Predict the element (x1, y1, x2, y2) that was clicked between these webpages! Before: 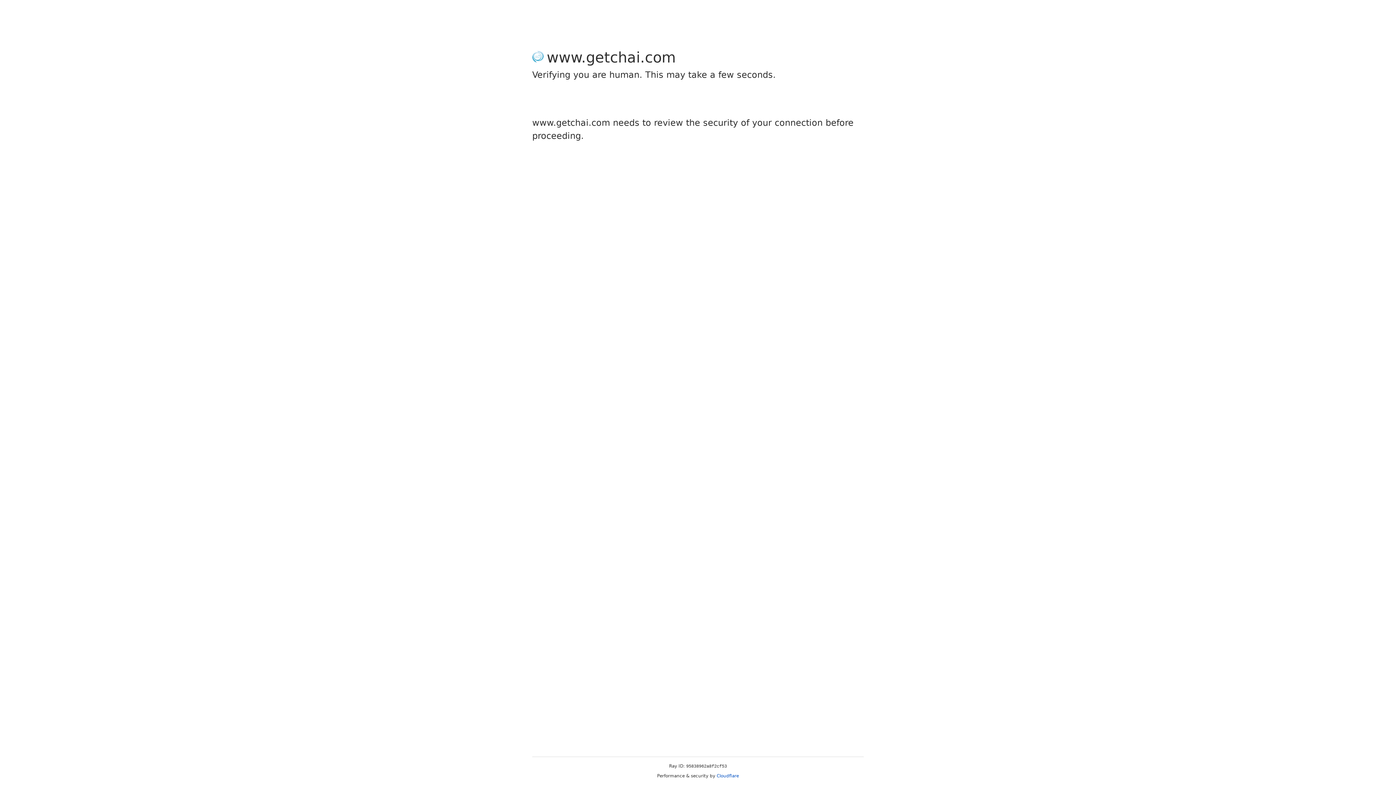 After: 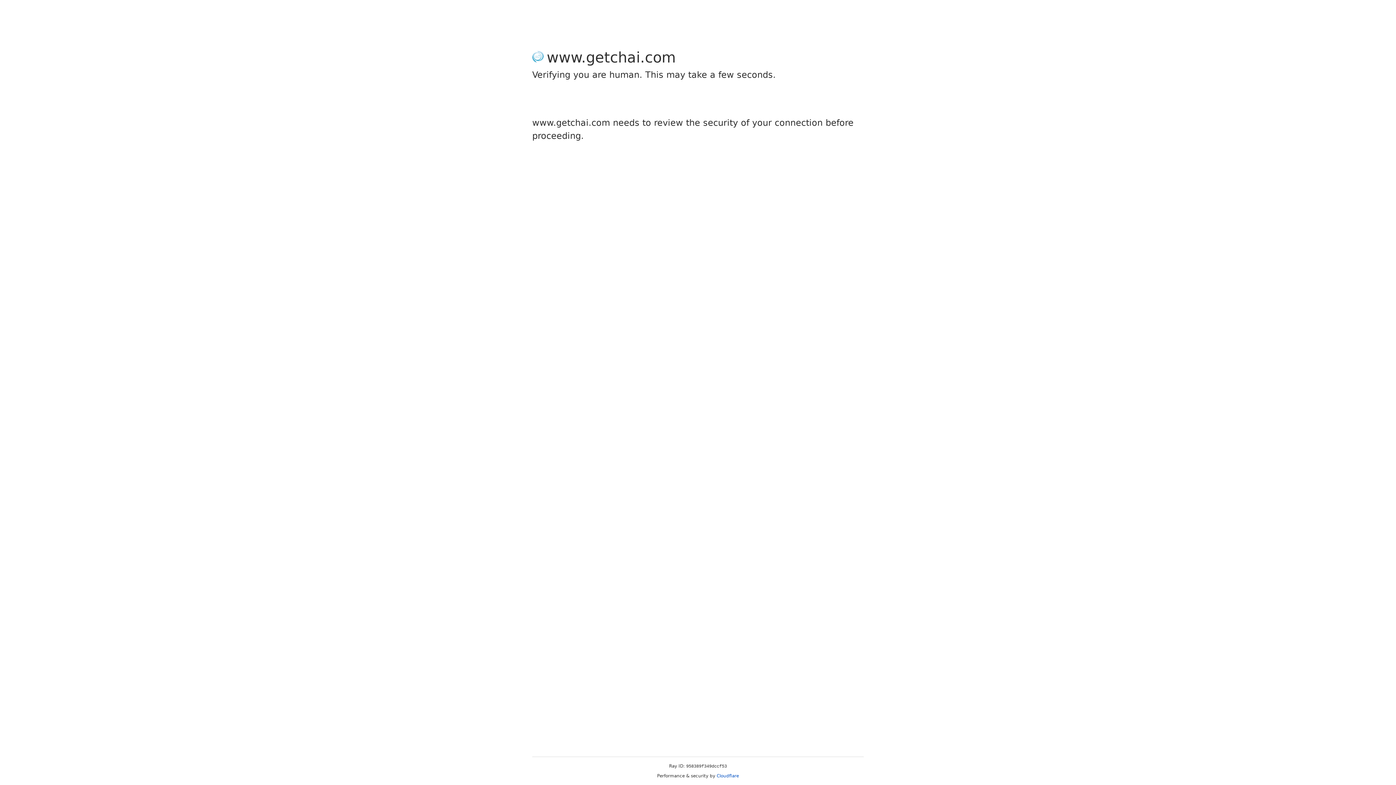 Action: label: Cloudflare bbox: (716, 773, 739, 778)